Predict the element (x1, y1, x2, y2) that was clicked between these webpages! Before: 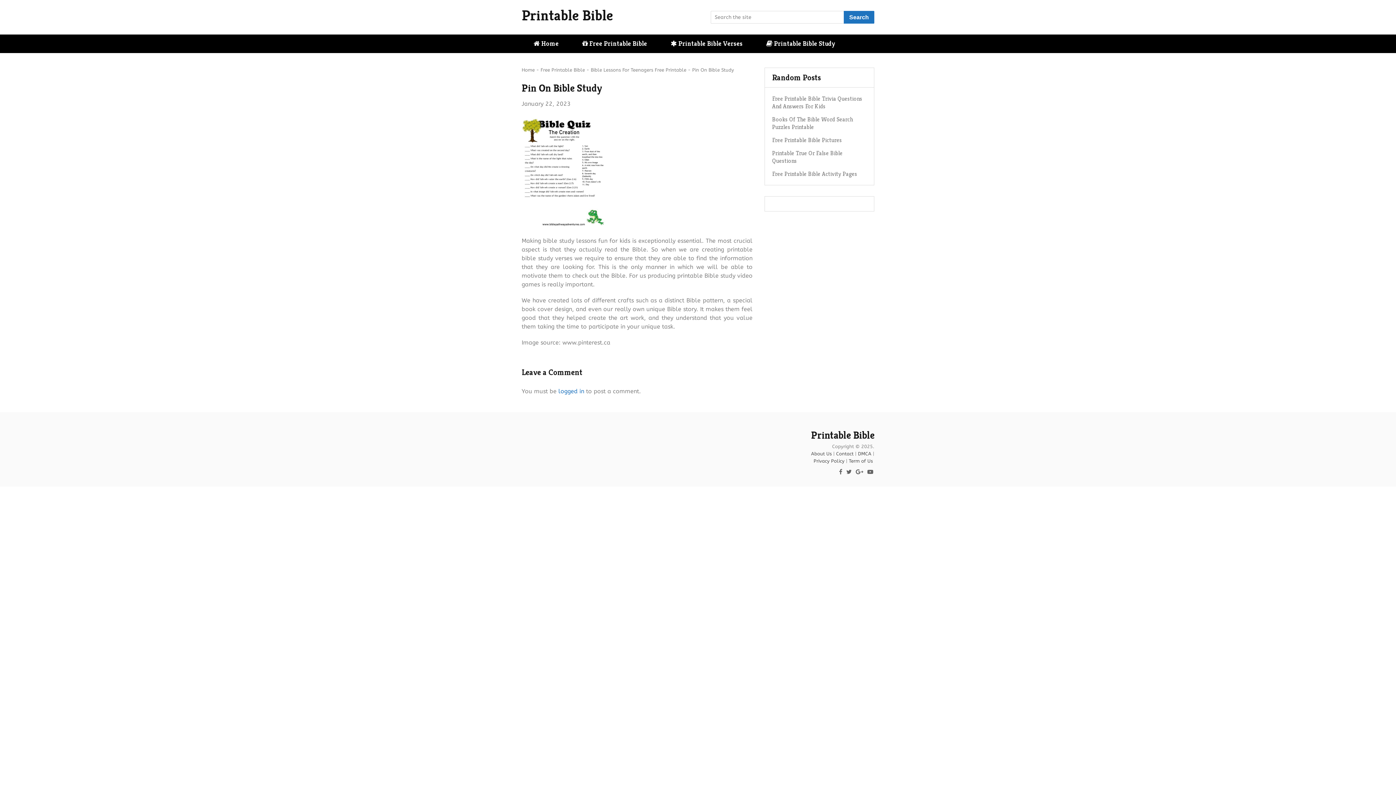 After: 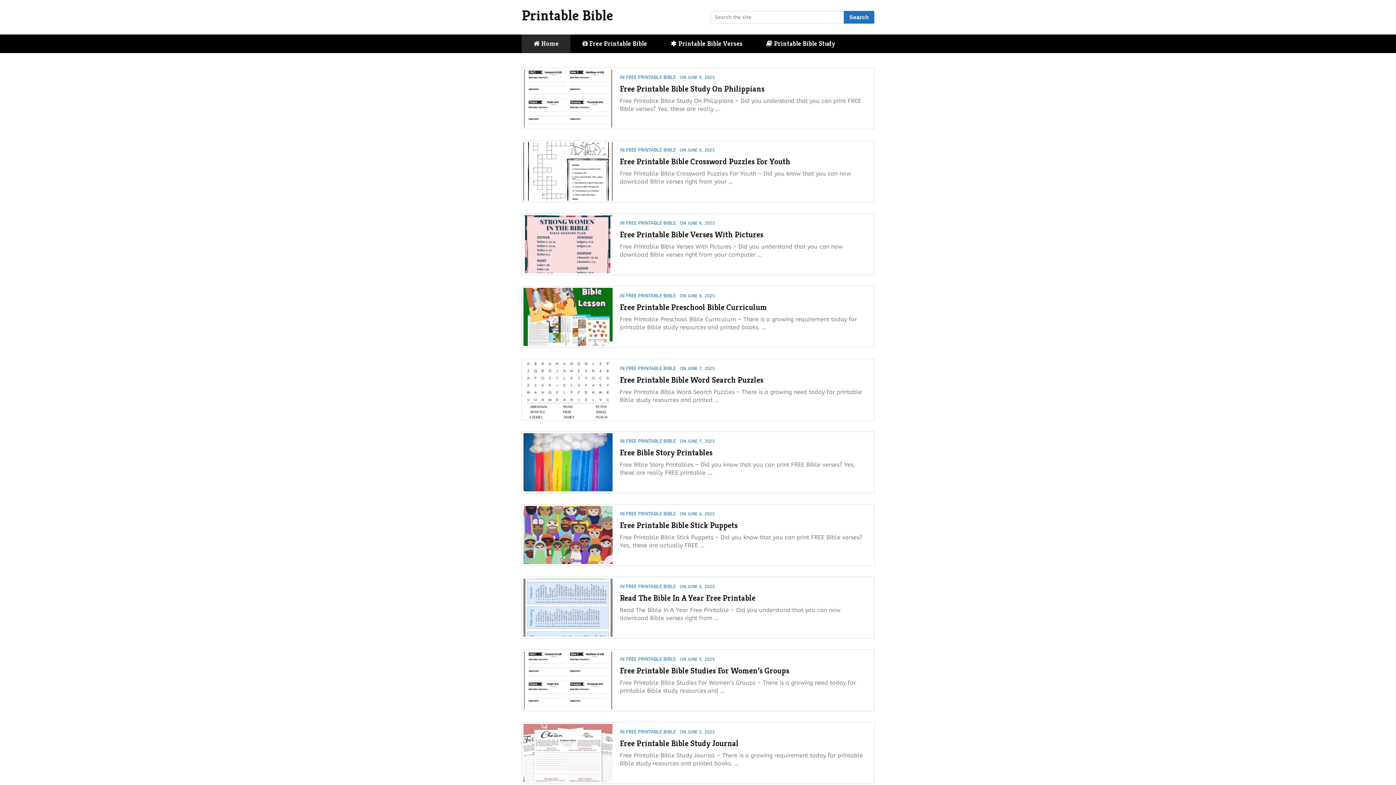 Action: bbox: (521, 8, 613, 22) label: Printable Bible